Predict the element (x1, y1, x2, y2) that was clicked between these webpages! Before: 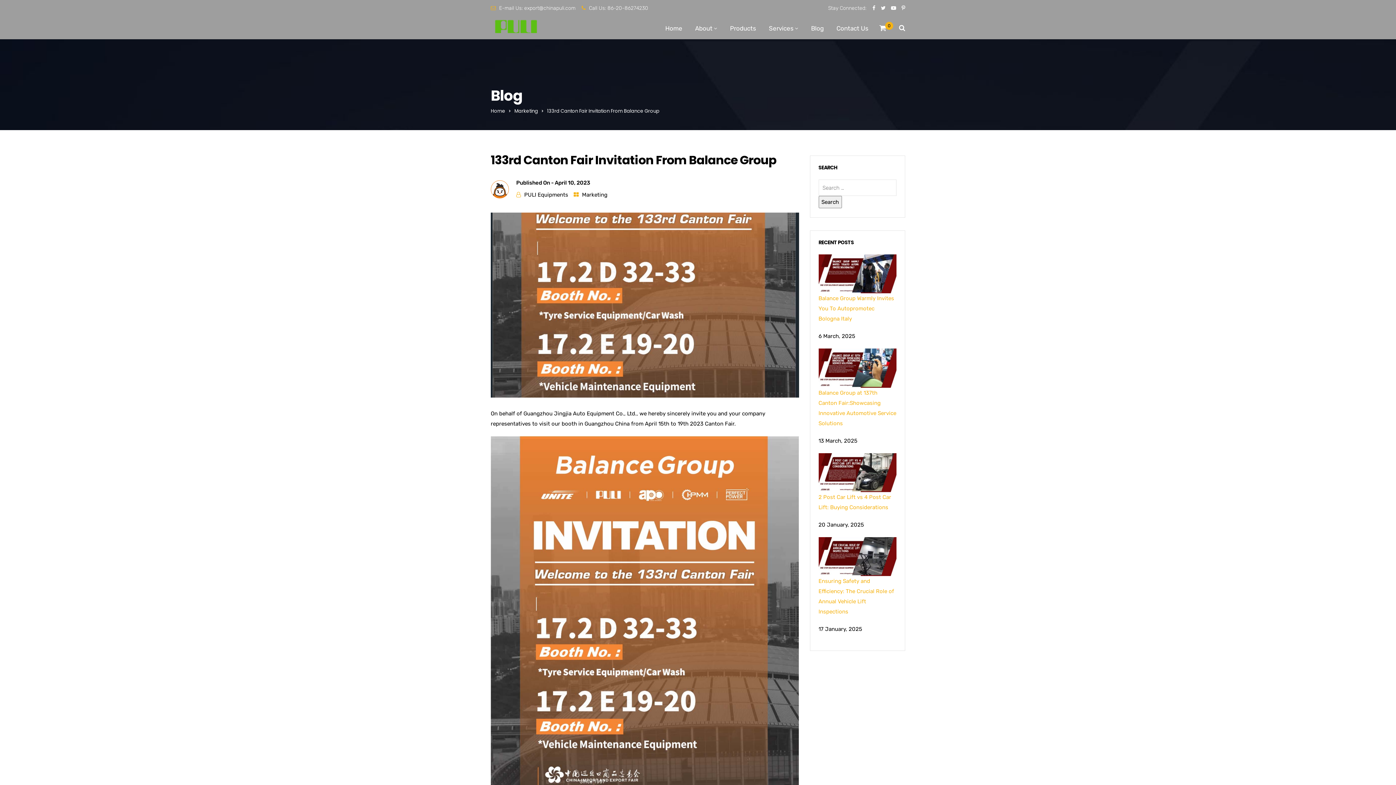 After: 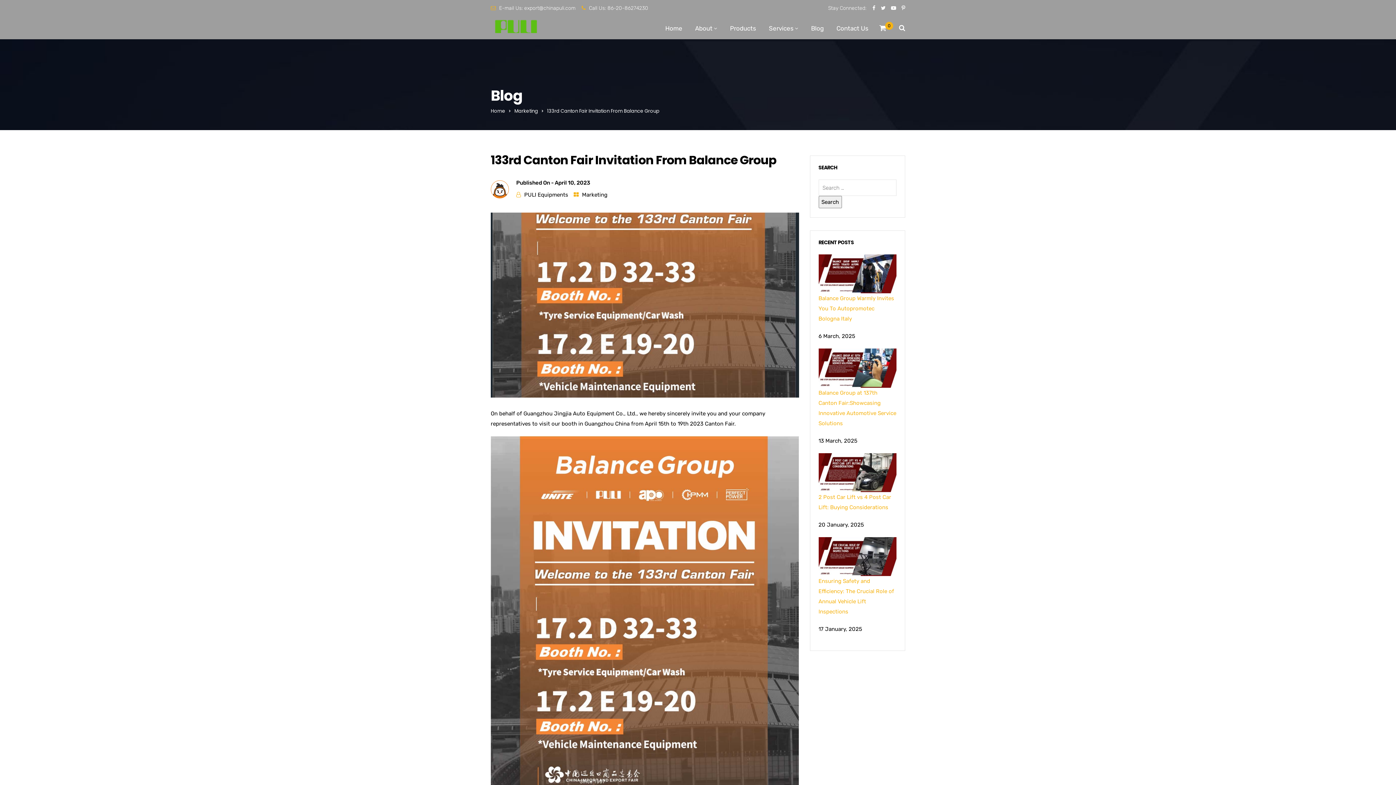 Action: bbox: (554, 179, 590, 186) label: April 10, 2023